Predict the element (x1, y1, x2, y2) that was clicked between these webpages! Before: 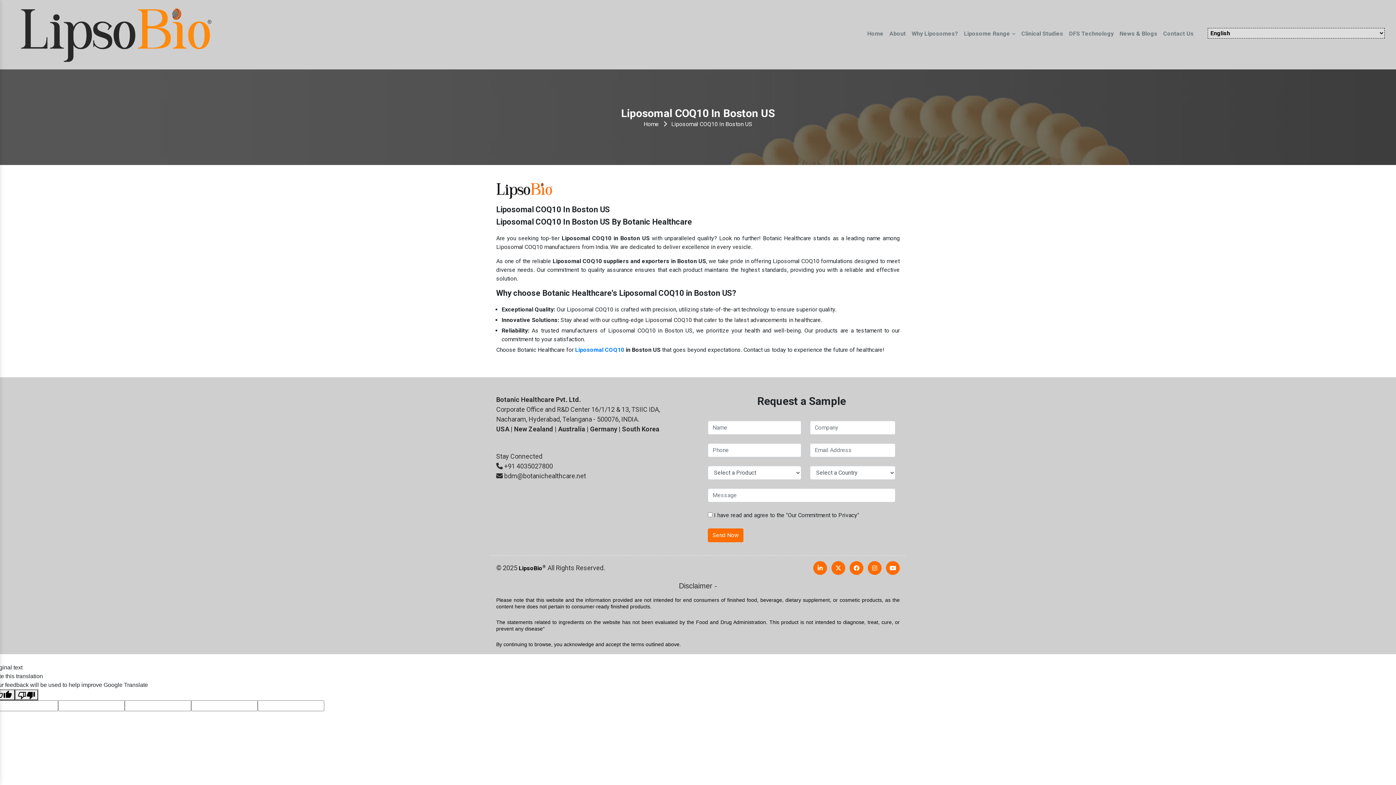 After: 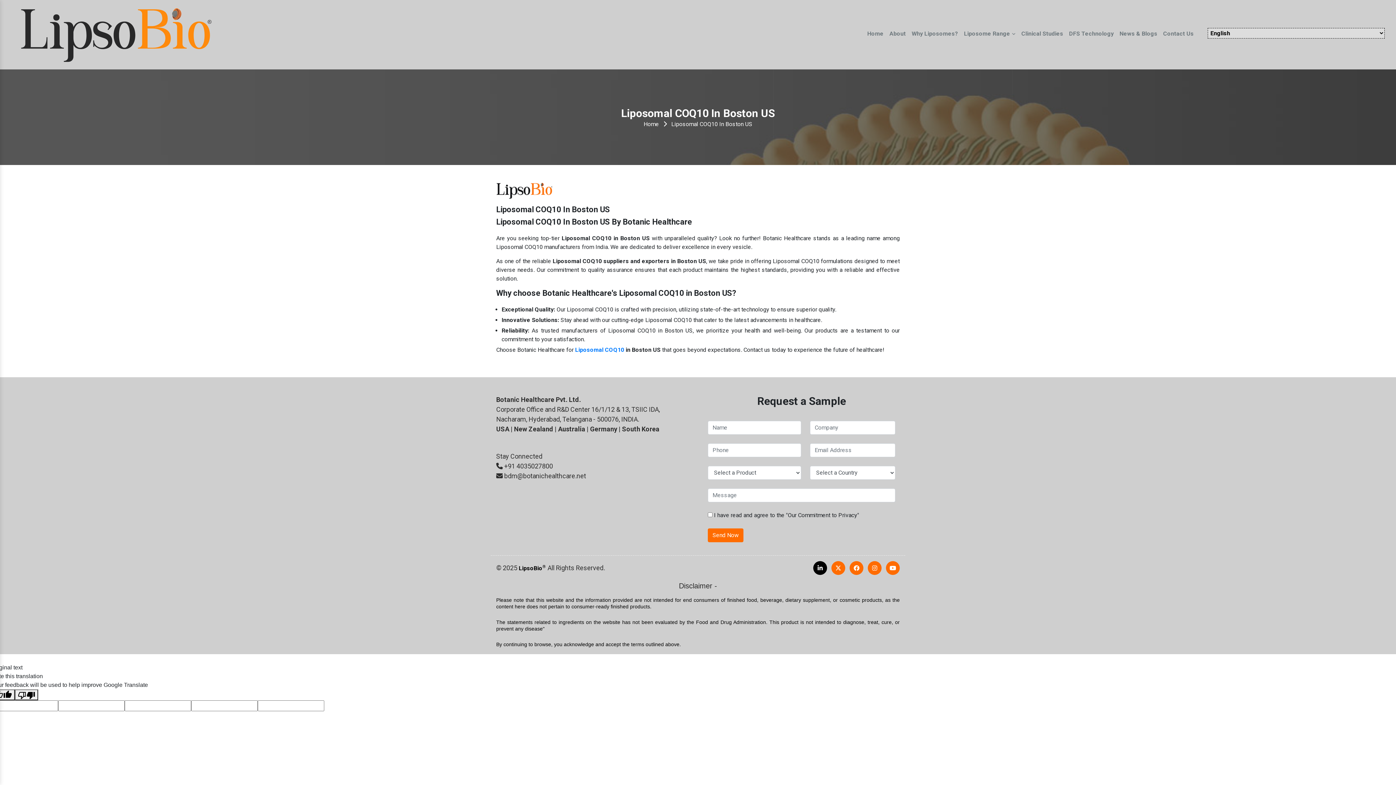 Action: bbox: (813, 561, 827, 575)